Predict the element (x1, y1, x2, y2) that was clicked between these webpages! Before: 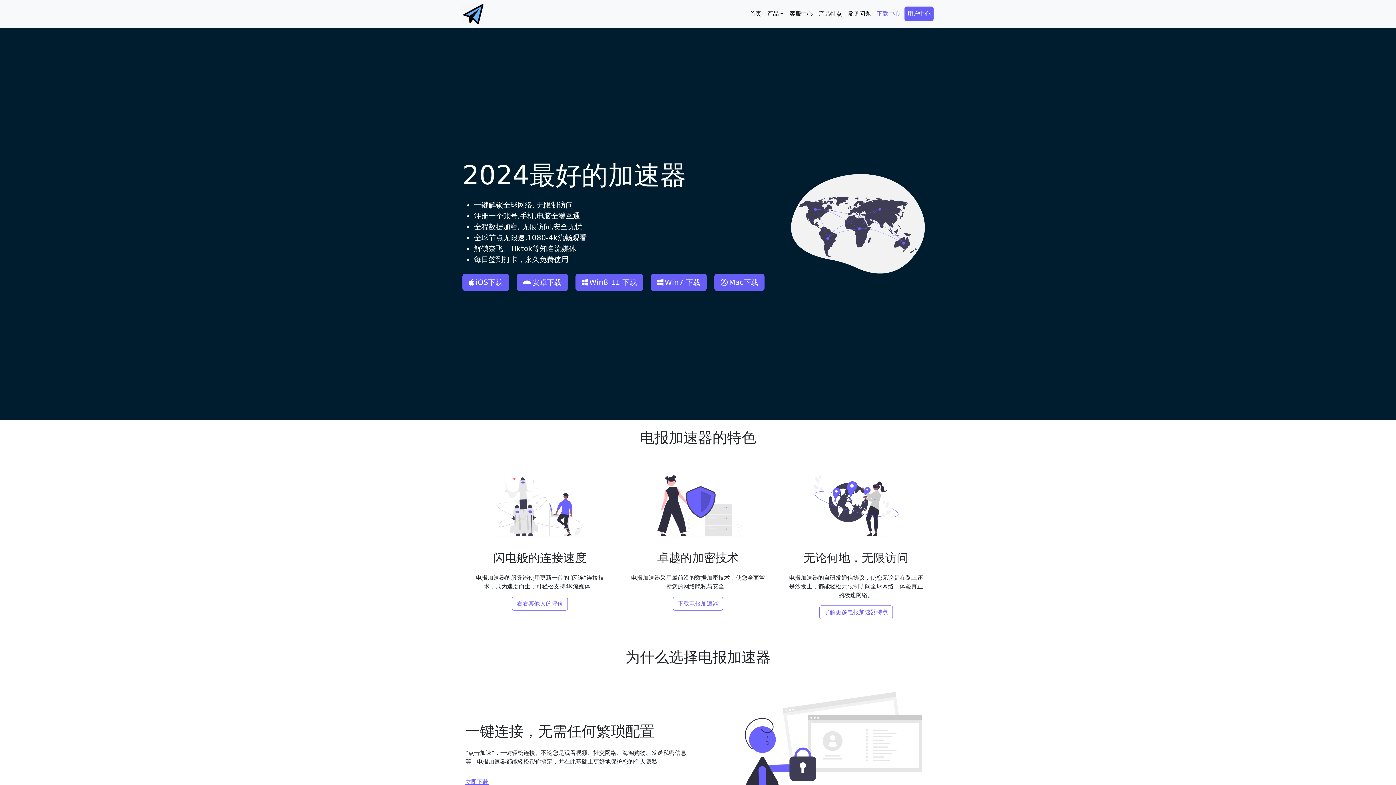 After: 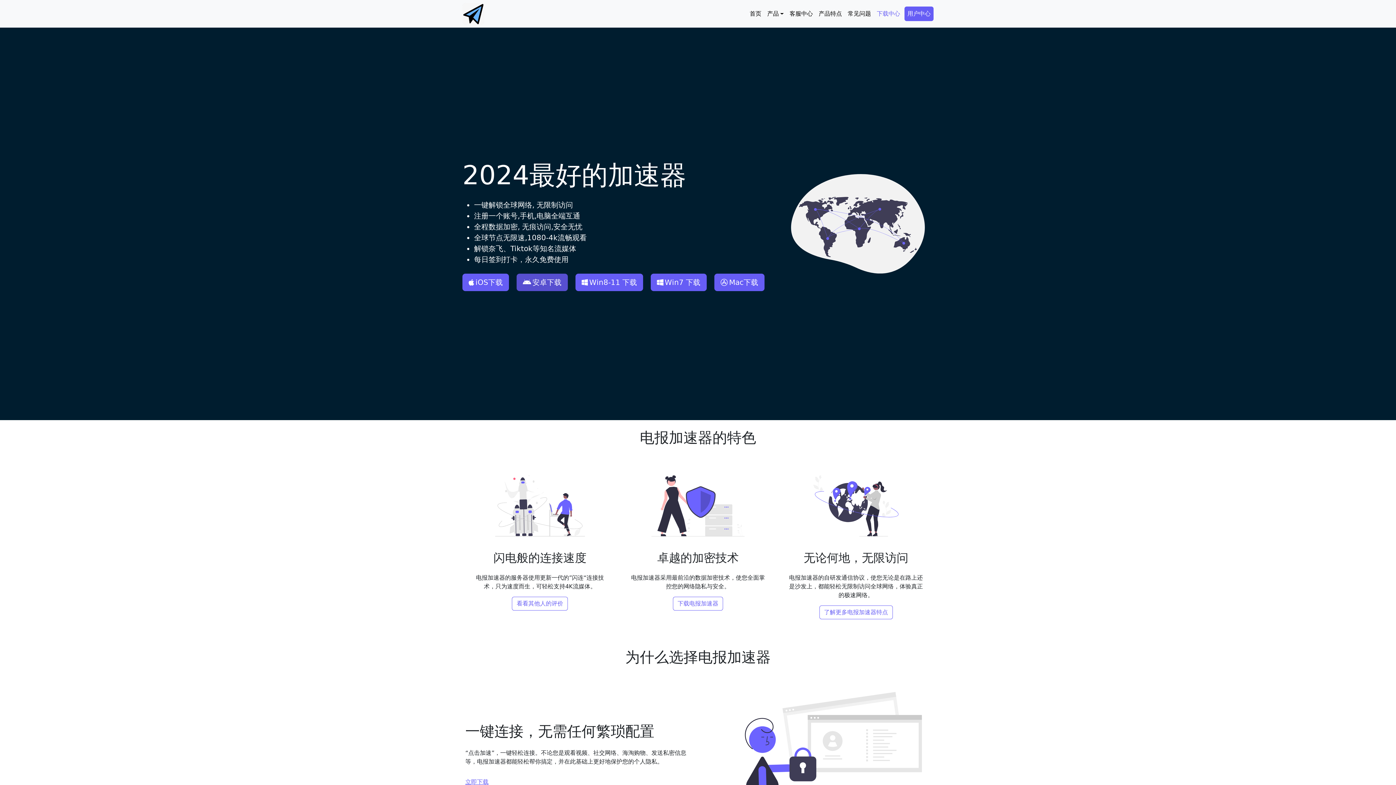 Action: bbox: (516, 273, 567, 291) label: 安卓下载